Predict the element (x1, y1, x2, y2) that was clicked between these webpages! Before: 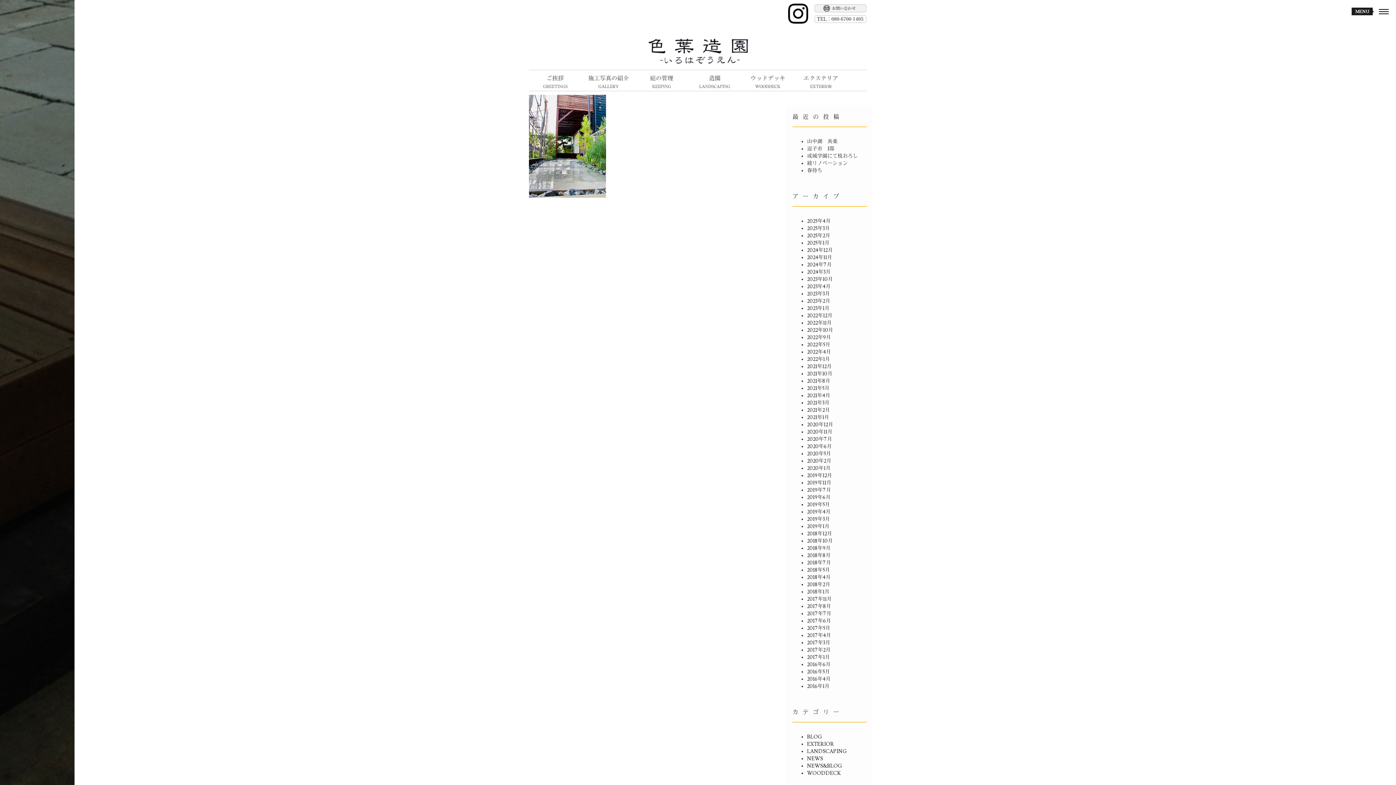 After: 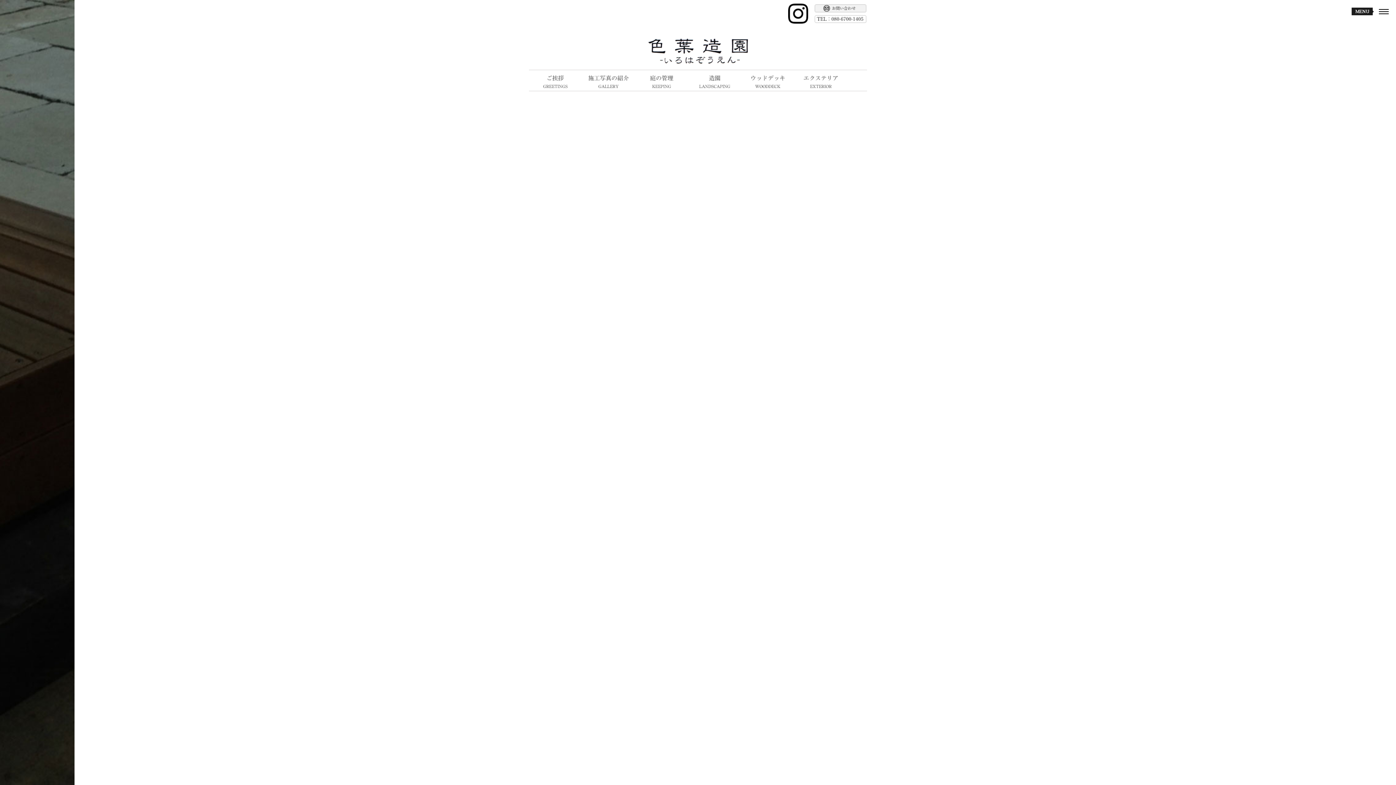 Action: label: 2018年9月 bbox: (807, 545, 830, 552)